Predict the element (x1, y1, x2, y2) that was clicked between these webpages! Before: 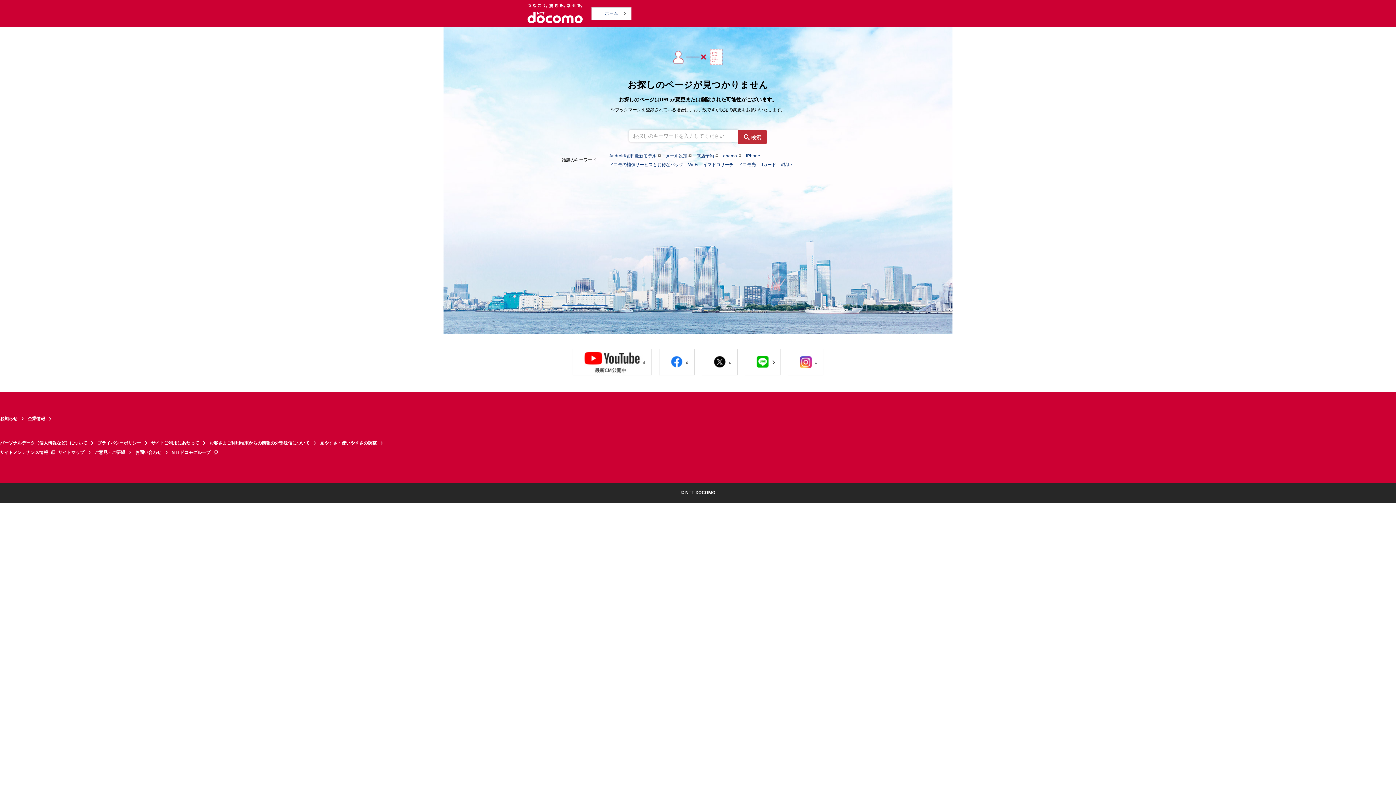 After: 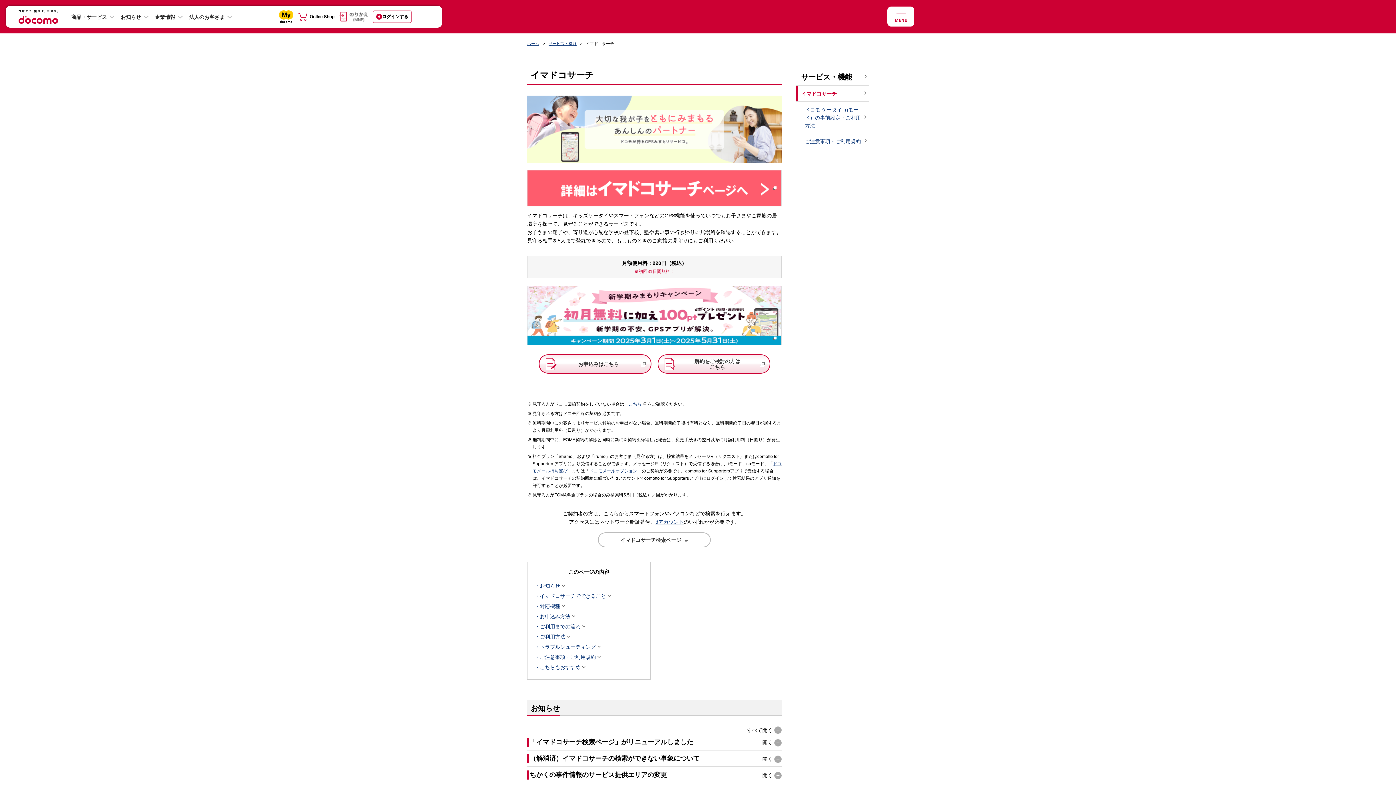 Action: bbox: (703, 162, 733, 167) label: イマドコサーチ